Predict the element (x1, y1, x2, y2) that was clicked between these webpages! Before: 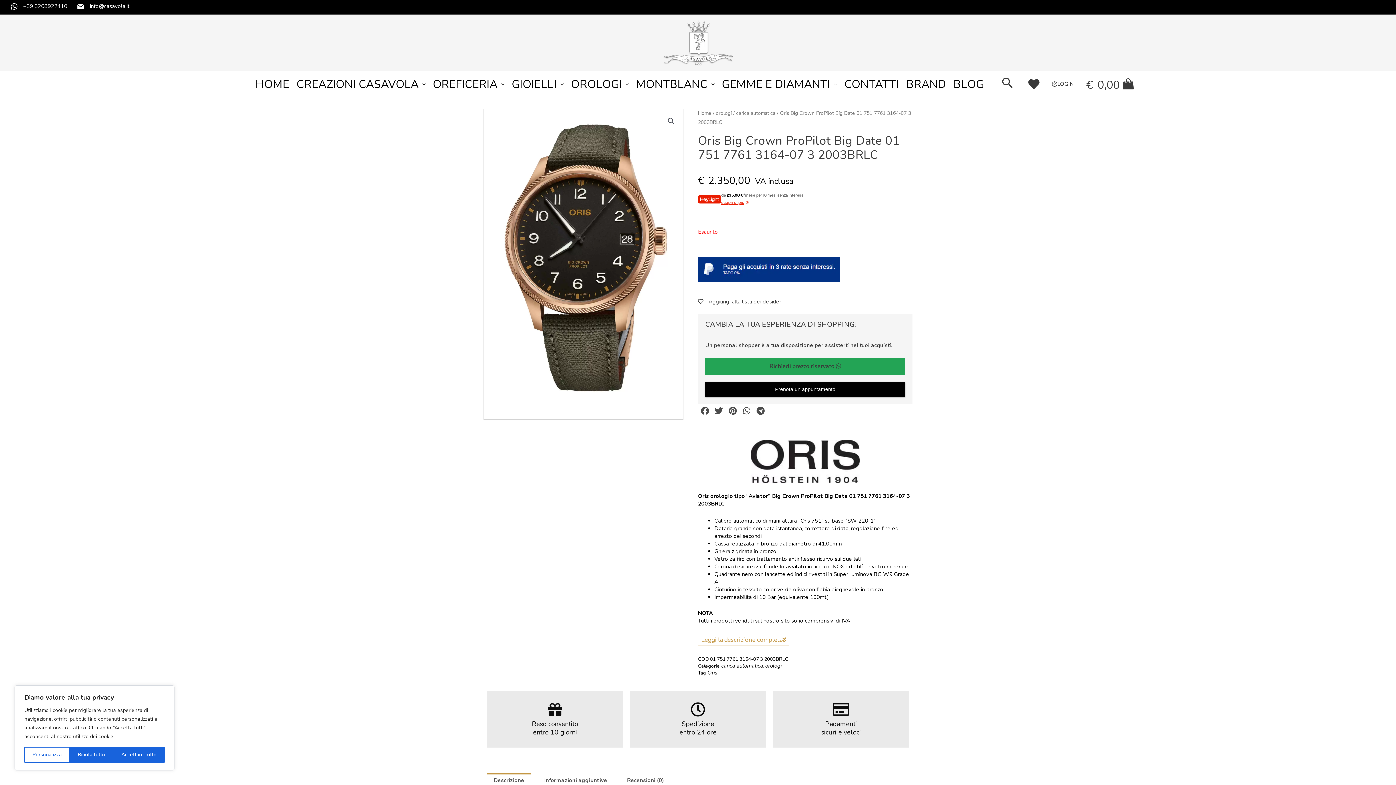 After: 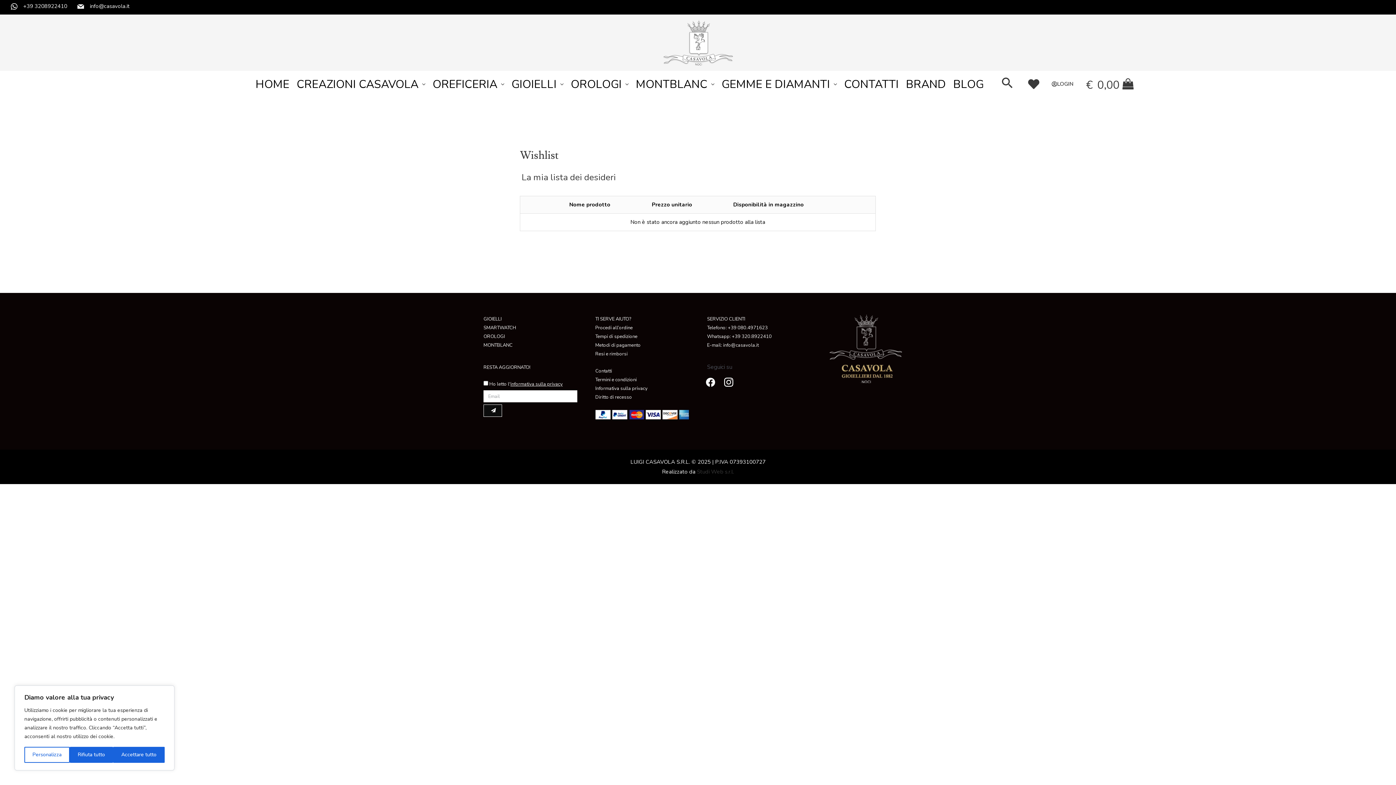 Action: bbox: (1024, 74, 1044, 94)